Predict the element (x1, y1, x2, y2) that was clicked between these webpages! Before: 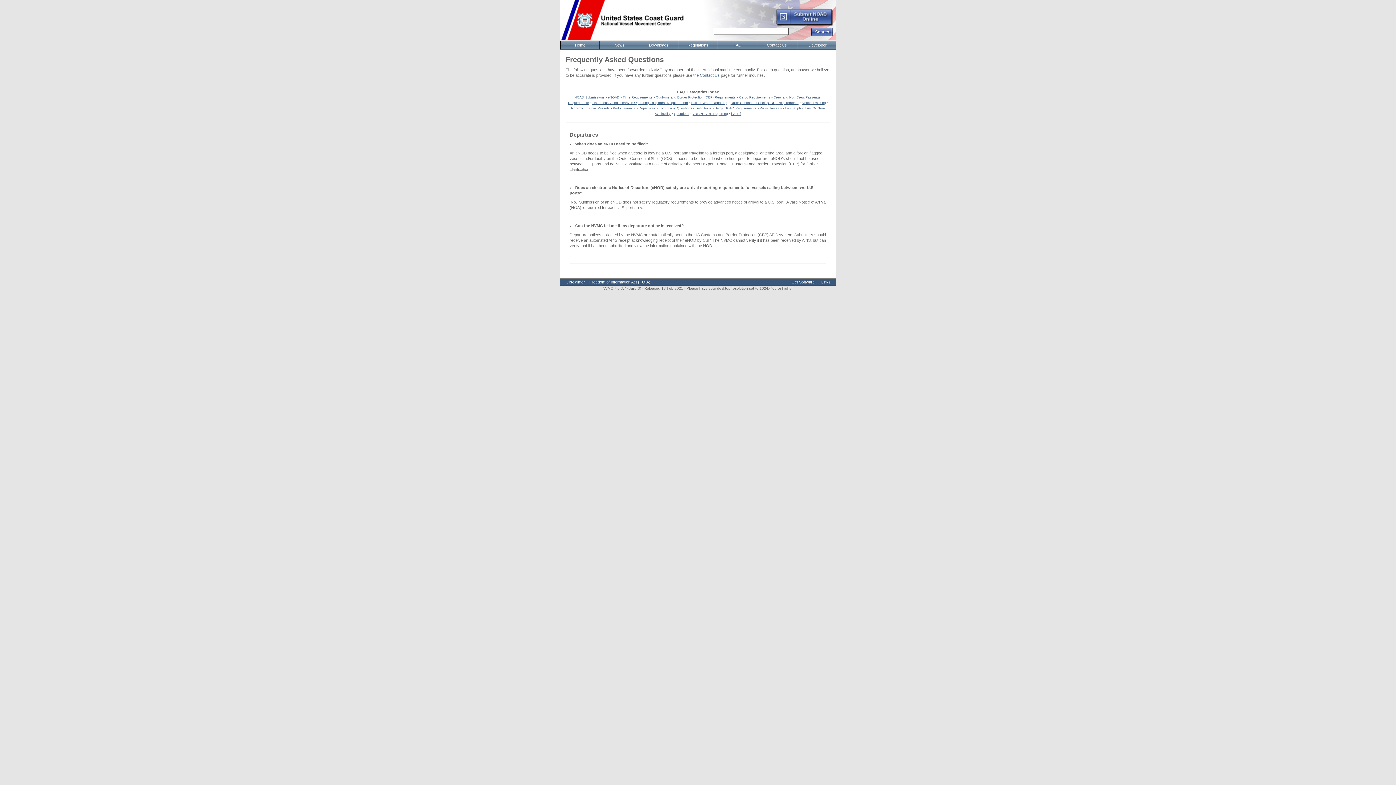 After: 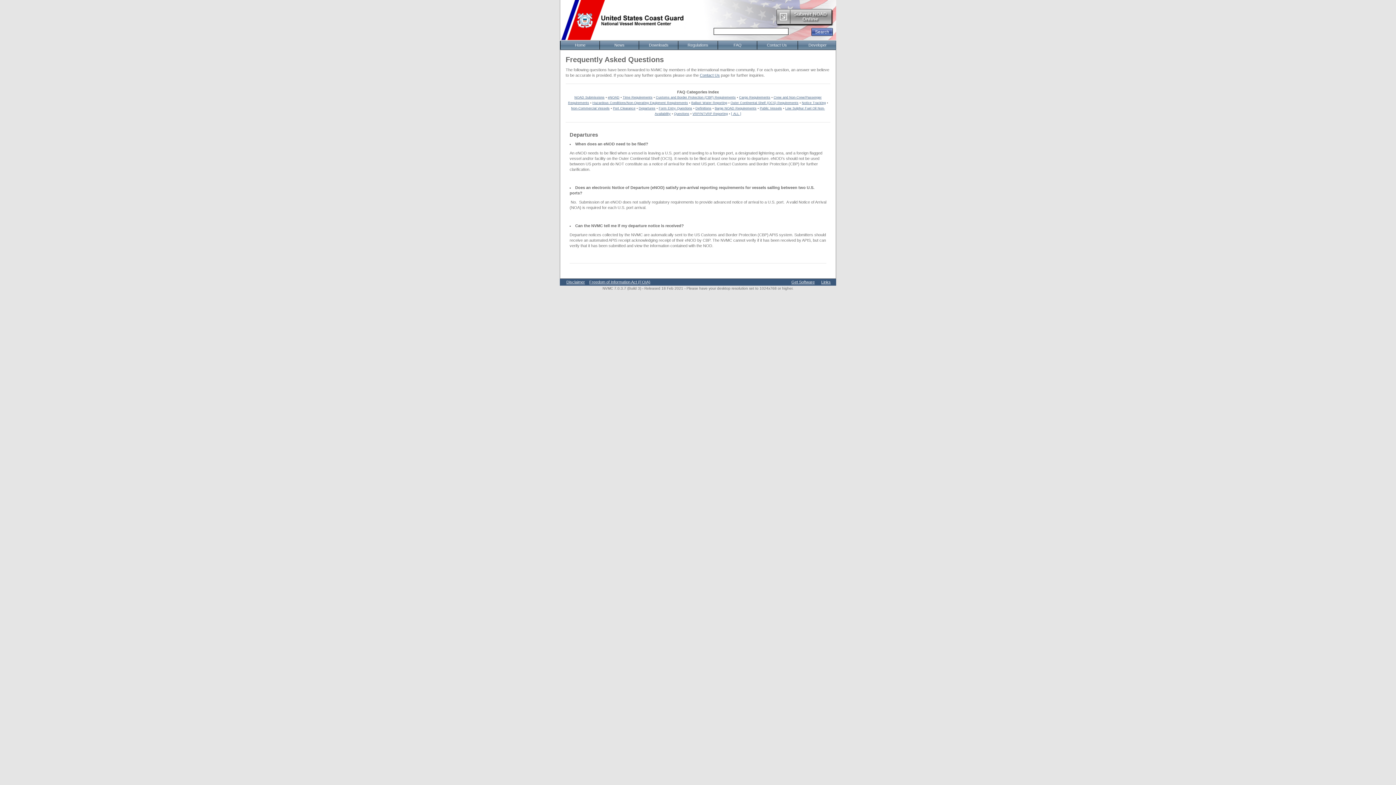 Action: bbox: (775, 22, 833, 26)